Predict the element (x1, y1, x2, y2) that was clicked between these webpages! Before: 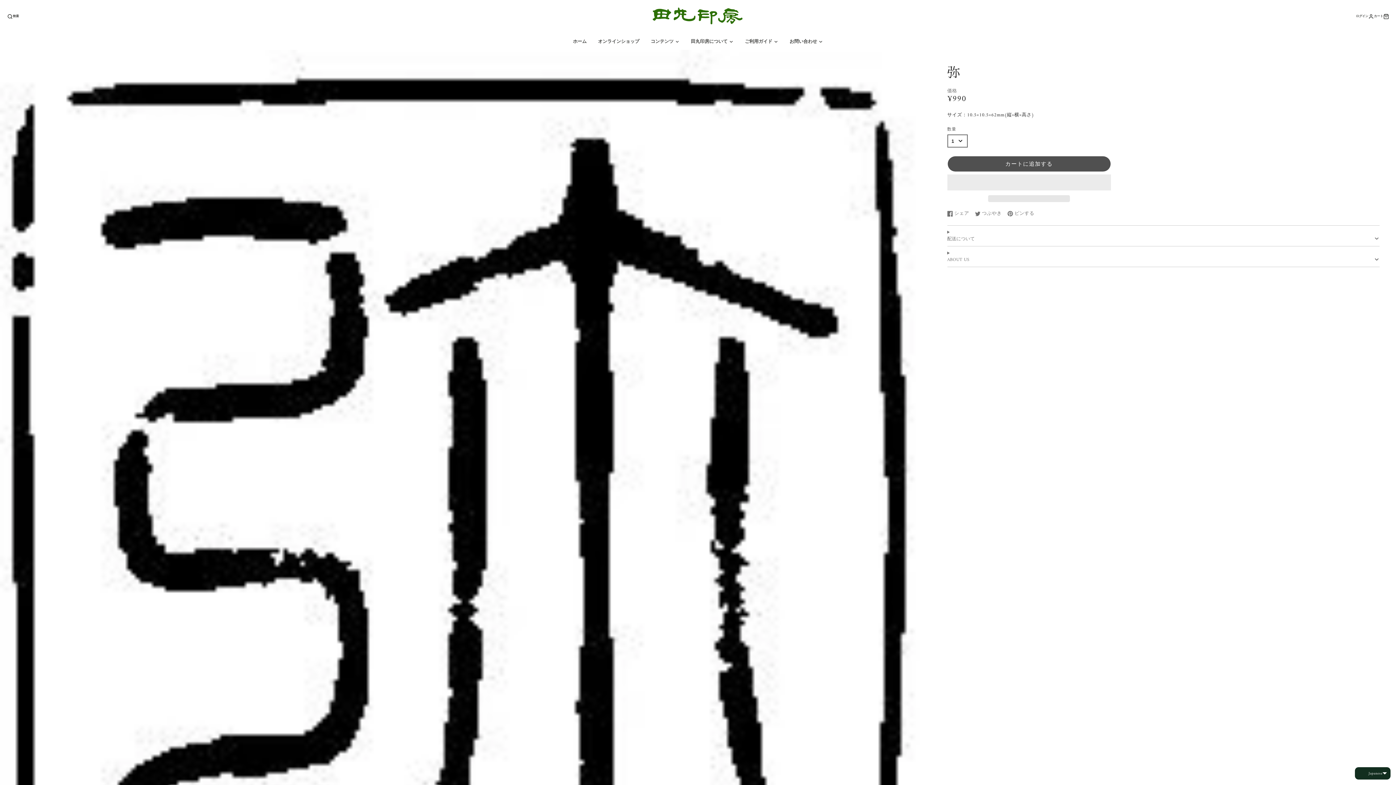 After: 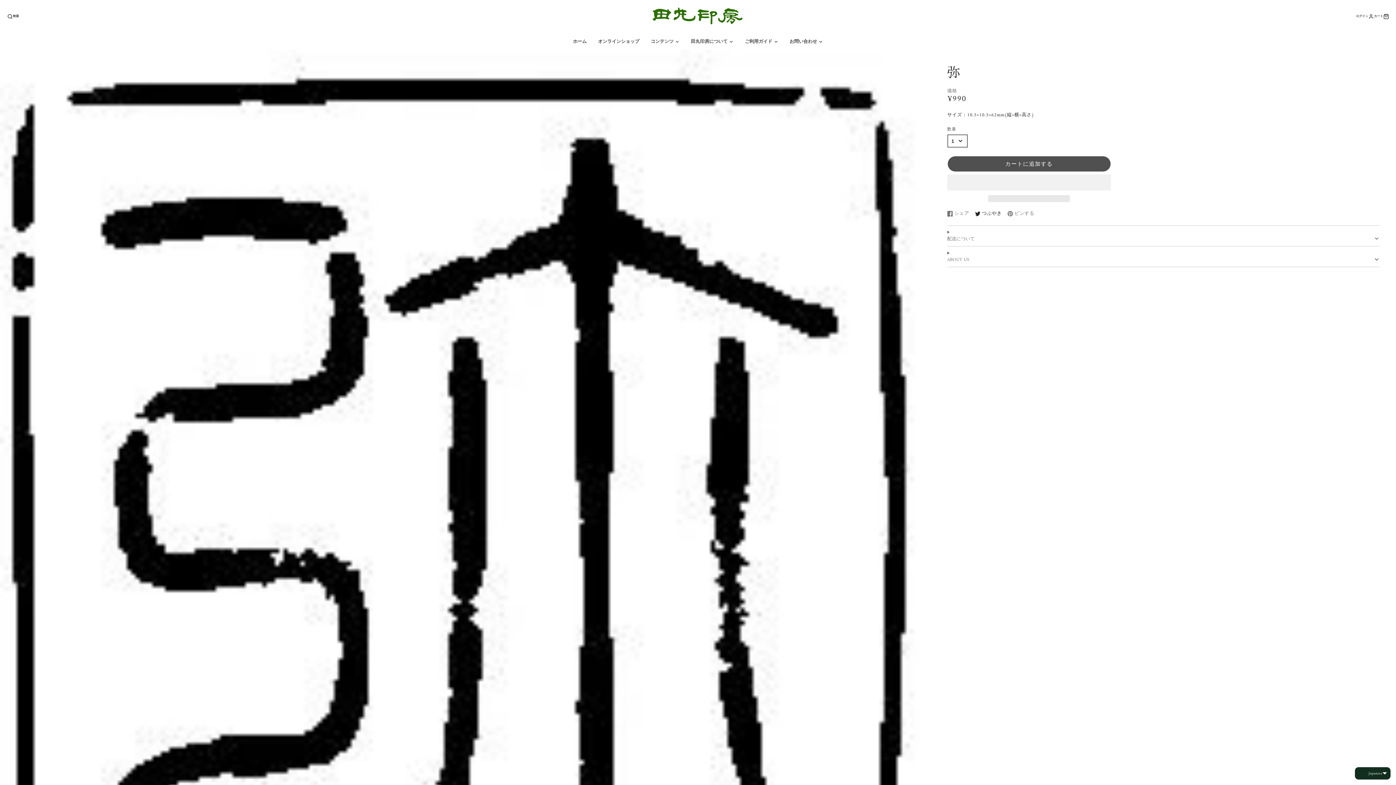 Action: label: つぶやき
Twitterにツイートする
新しいウィンドウで開きます。 bbox: (975, 210, 1002, 217)